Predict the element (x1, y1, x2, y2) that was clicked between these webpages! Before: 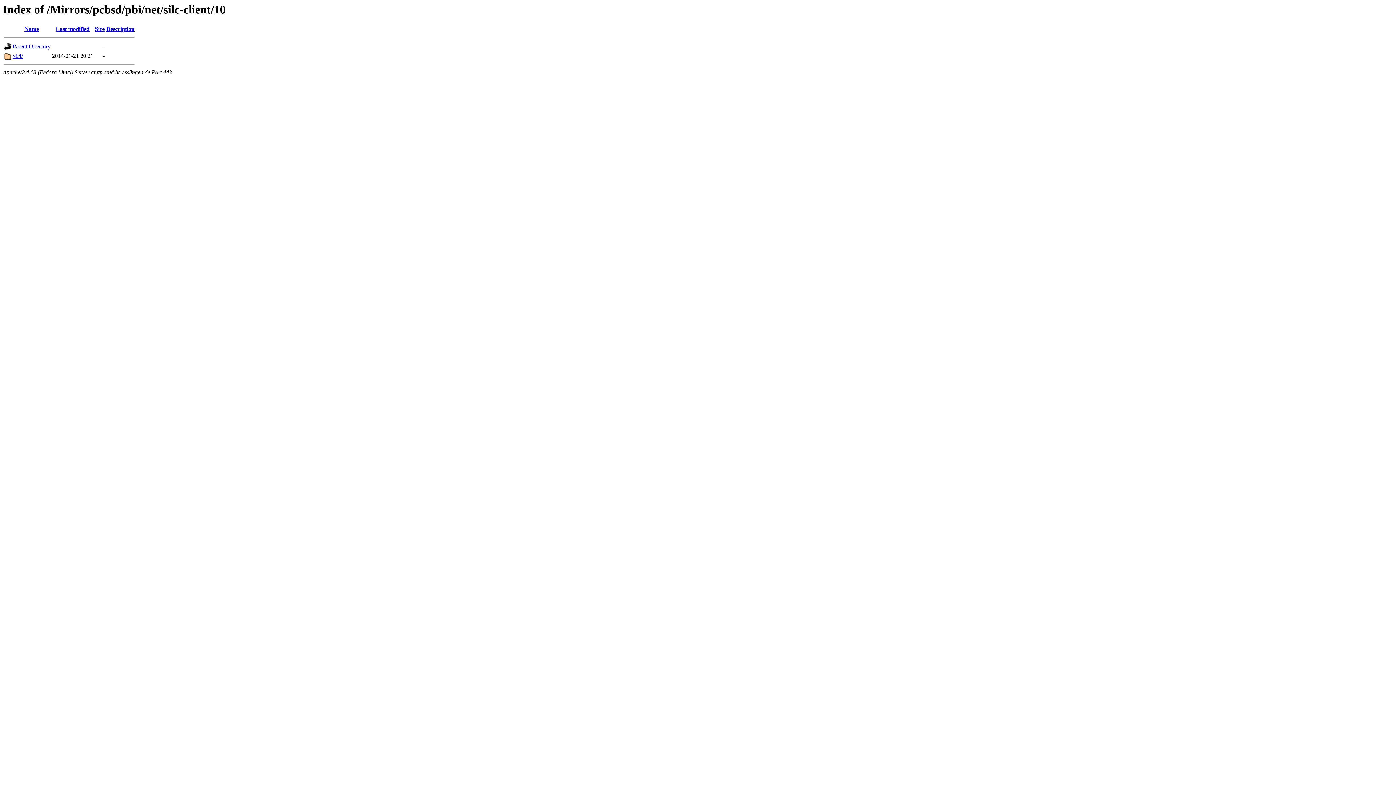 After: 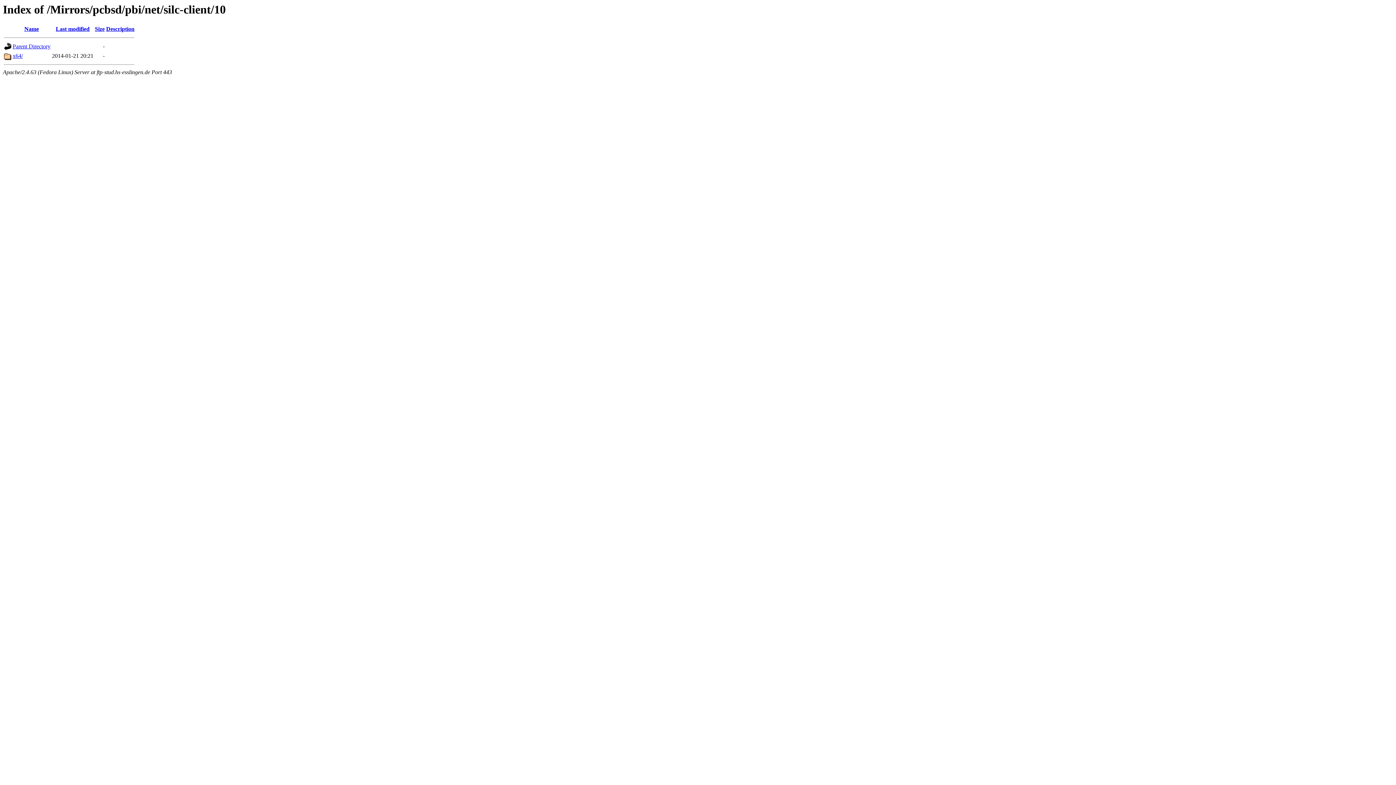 Action: bbox: (24, 25, 38, 32) label: Name